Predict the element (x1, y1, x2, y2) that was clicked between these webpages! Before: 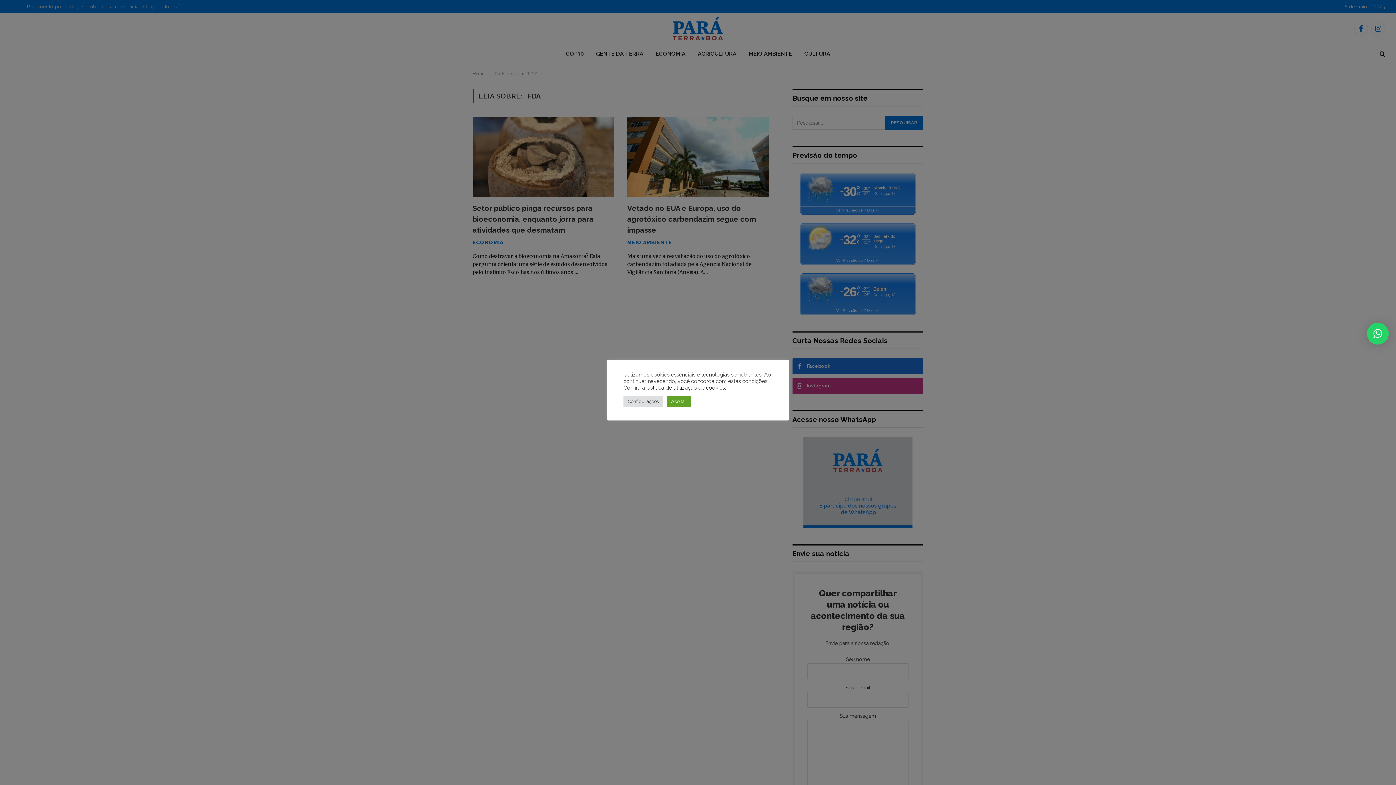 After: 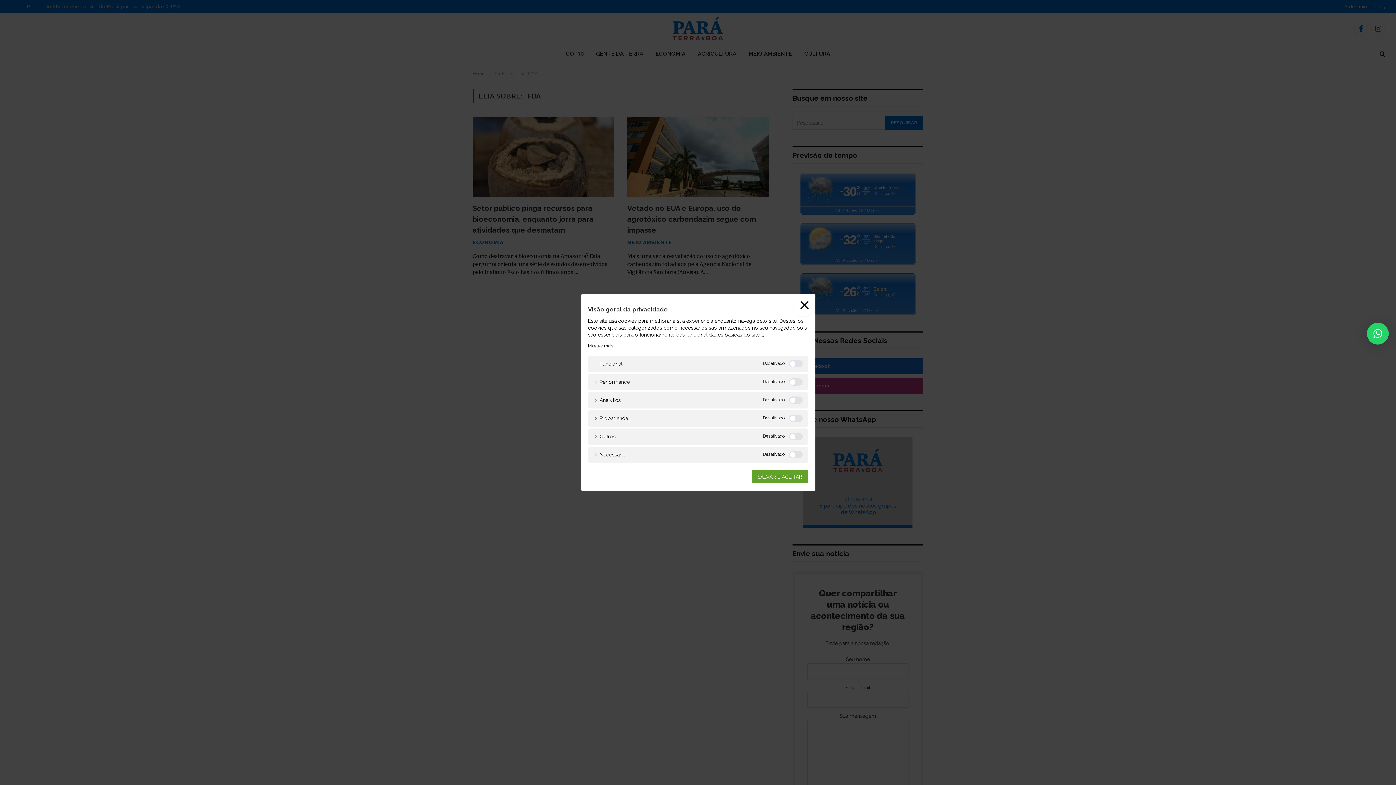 Action: label: Configurações bbox: (623, 395, 663, 407)